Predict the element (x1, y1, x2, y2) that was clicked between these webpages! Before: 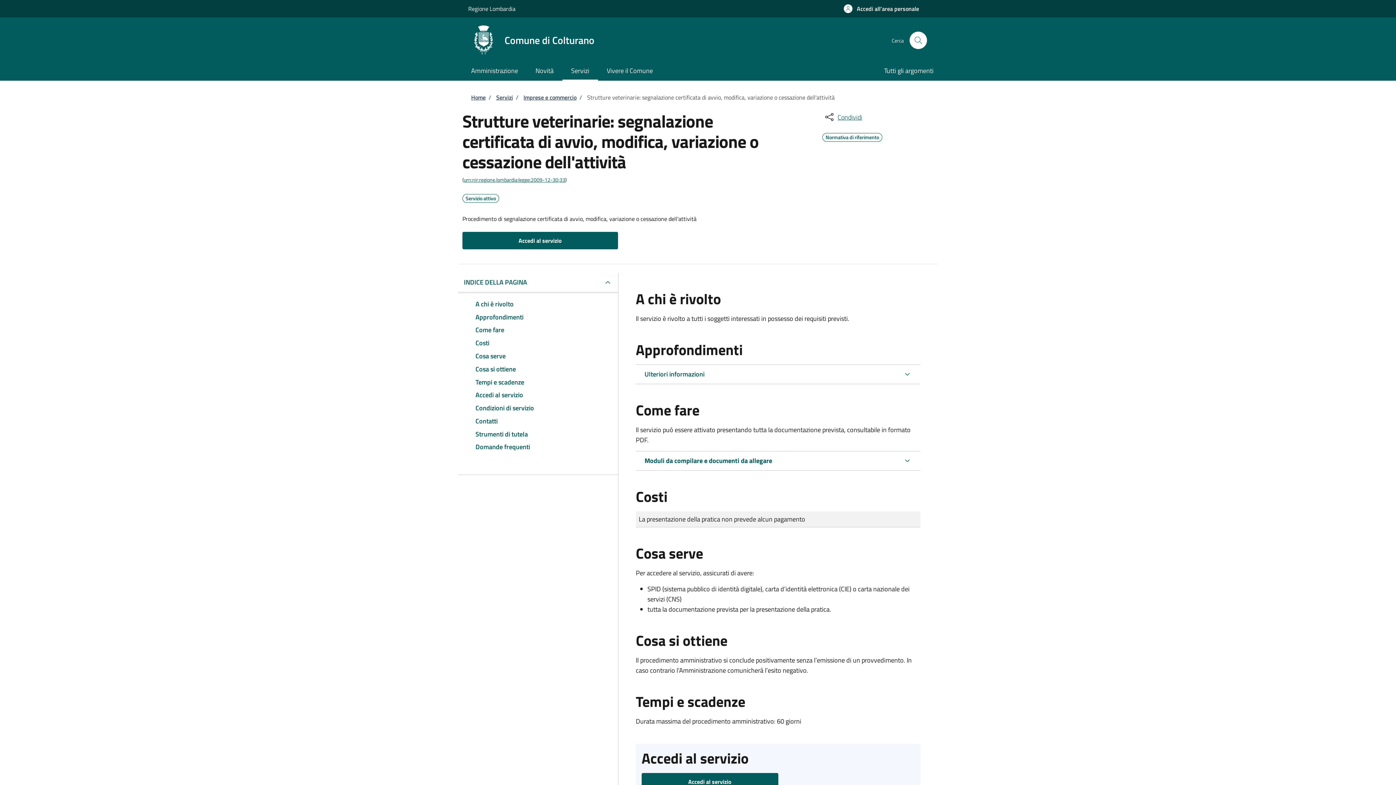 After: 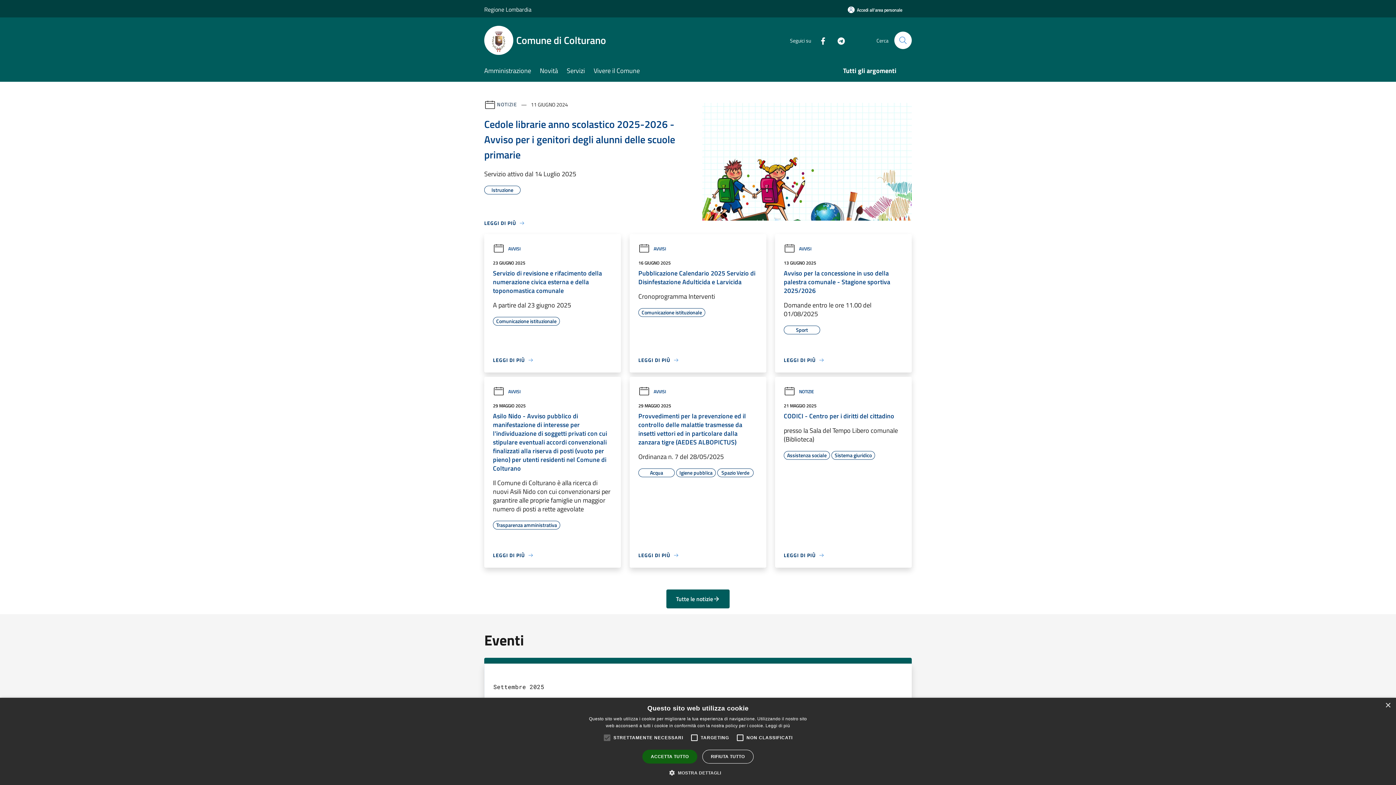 Action: label: Home bbox: (471, 93, 485, 101)